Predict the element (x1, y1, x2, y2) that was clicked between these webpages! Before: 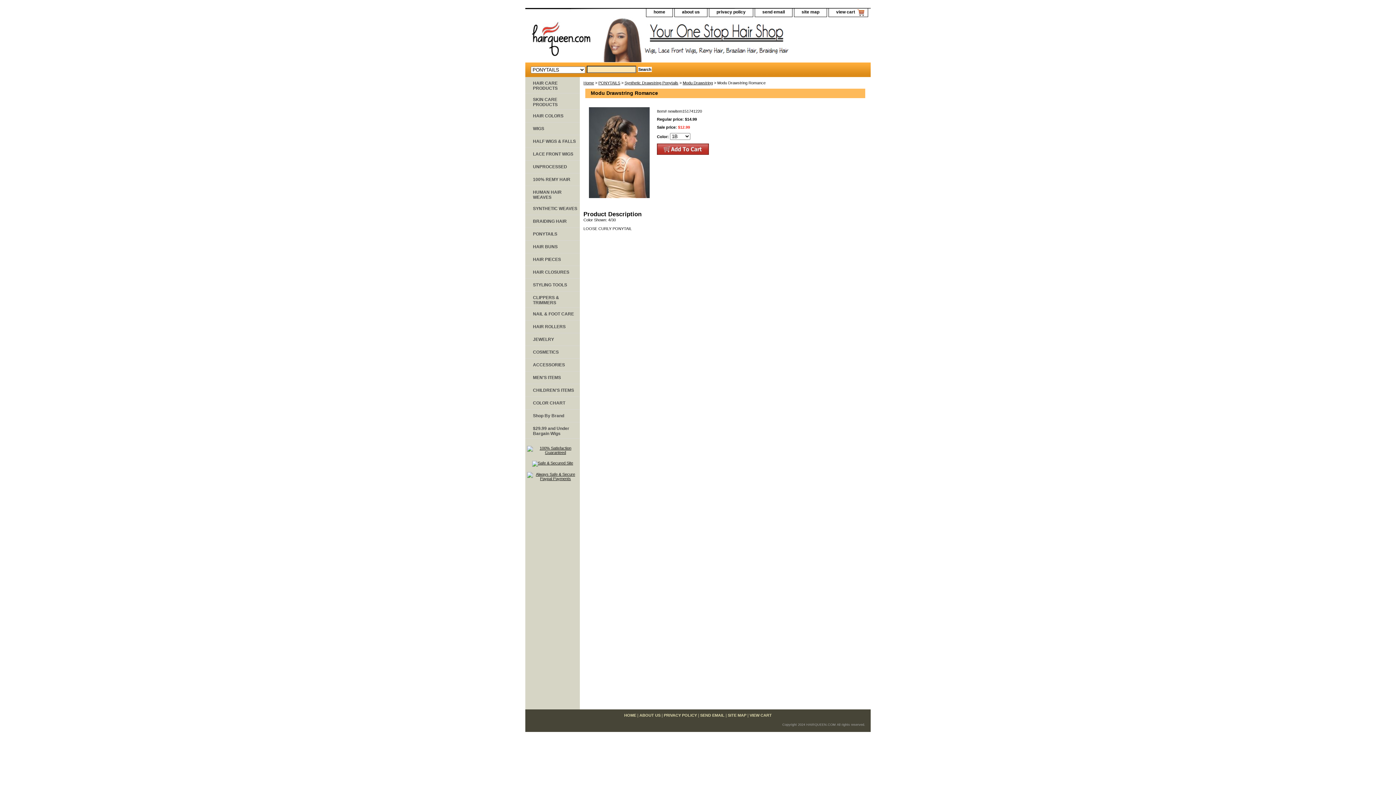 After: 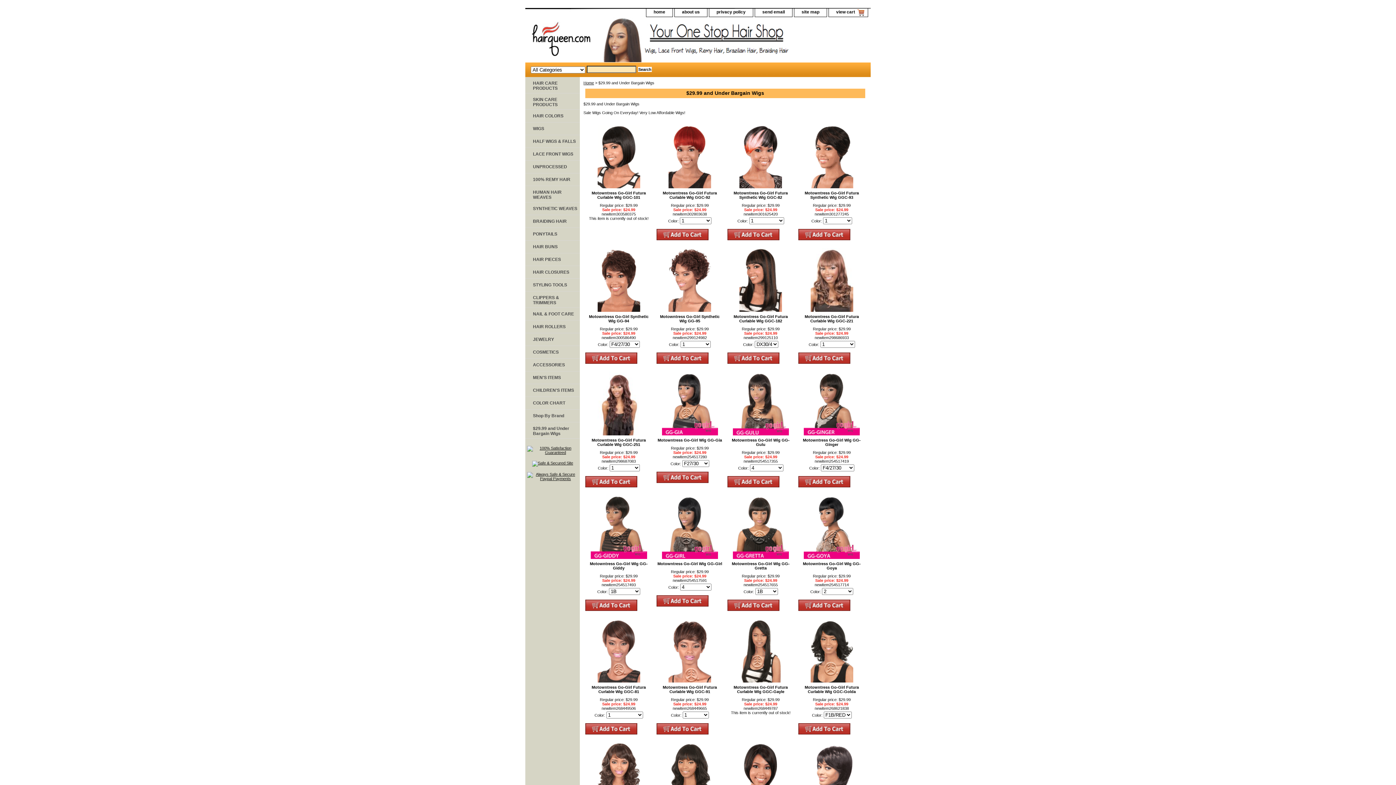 Action: bbox: (525, 422, 580, 438) label: $29.99 and Under Bargain Wigs